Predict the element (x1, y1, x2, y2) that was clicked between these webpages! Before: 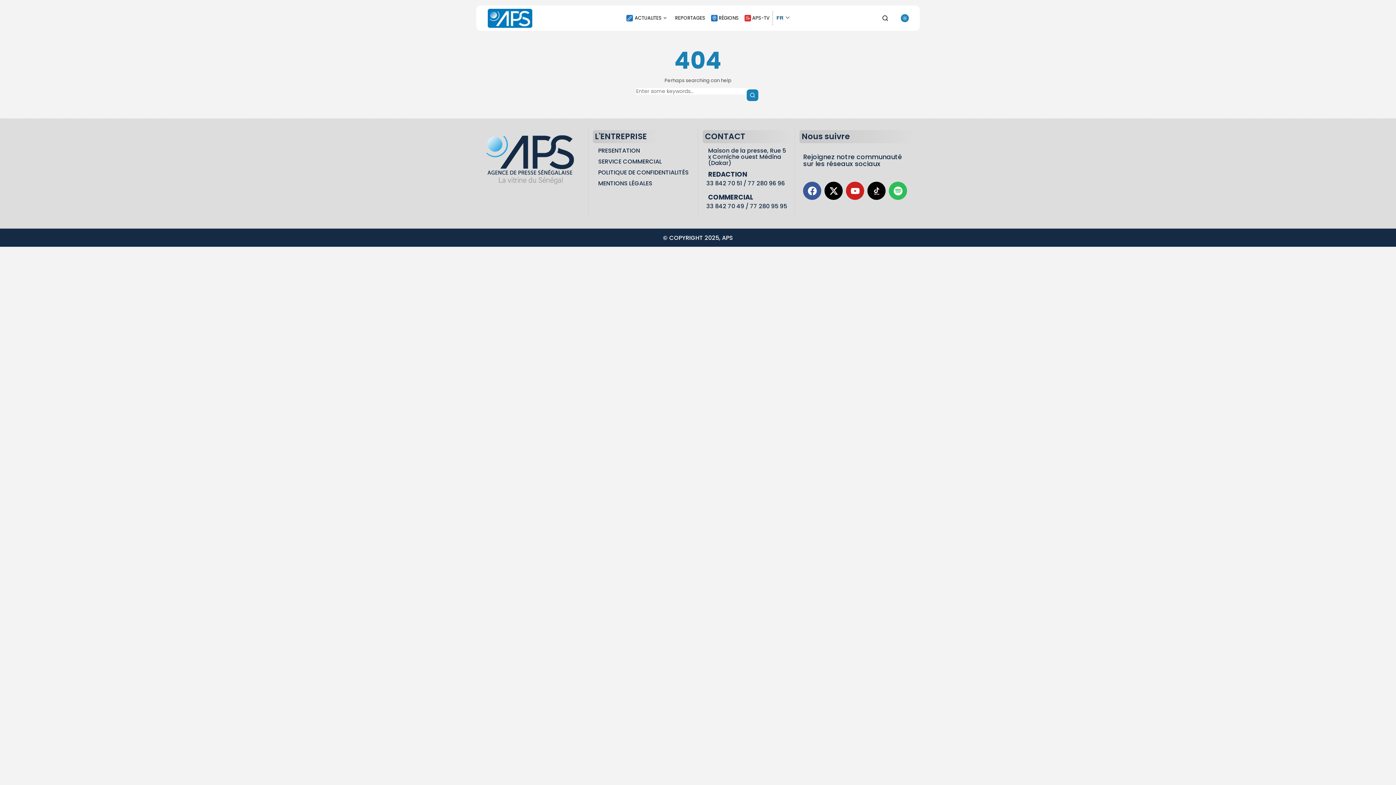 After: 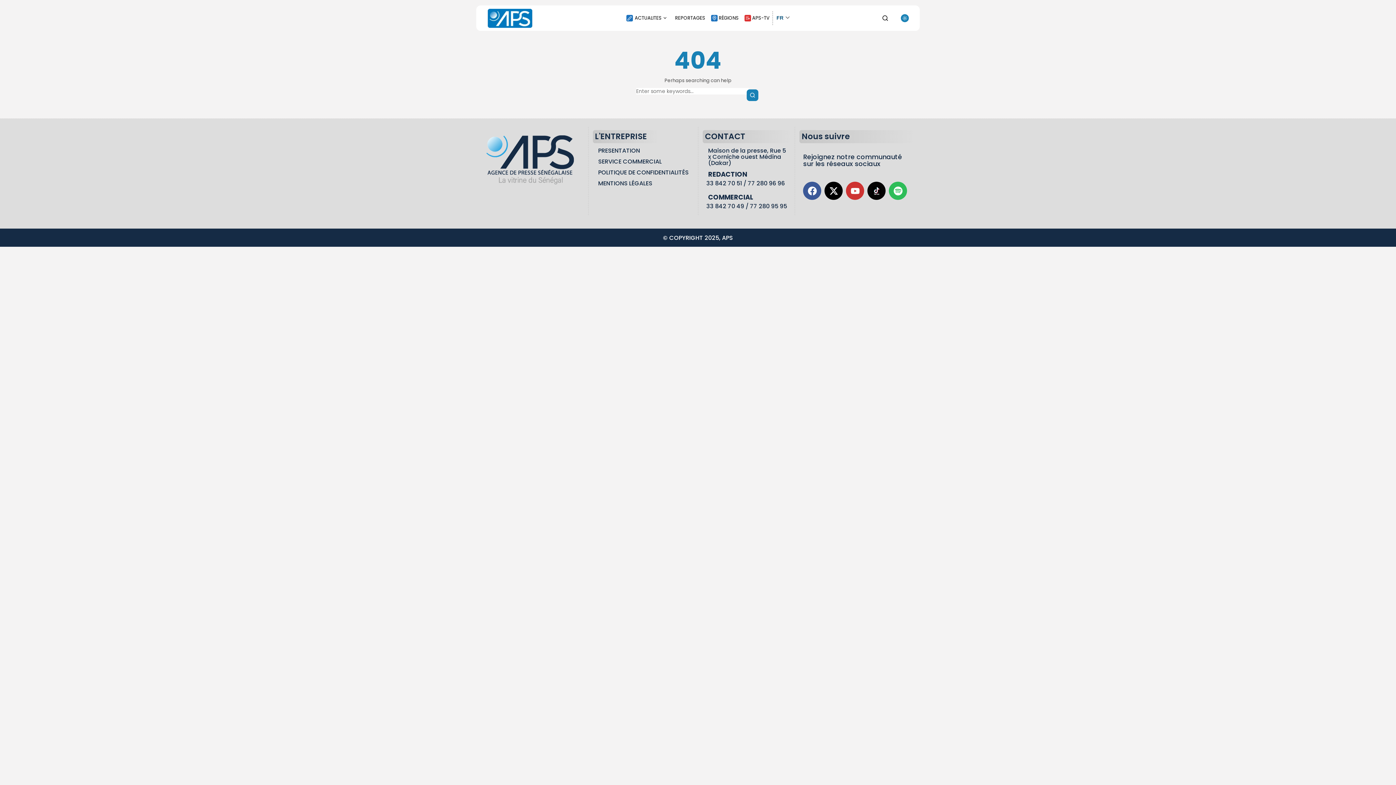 Action: bbox: (846, 181, 864, 200) label: Youtube